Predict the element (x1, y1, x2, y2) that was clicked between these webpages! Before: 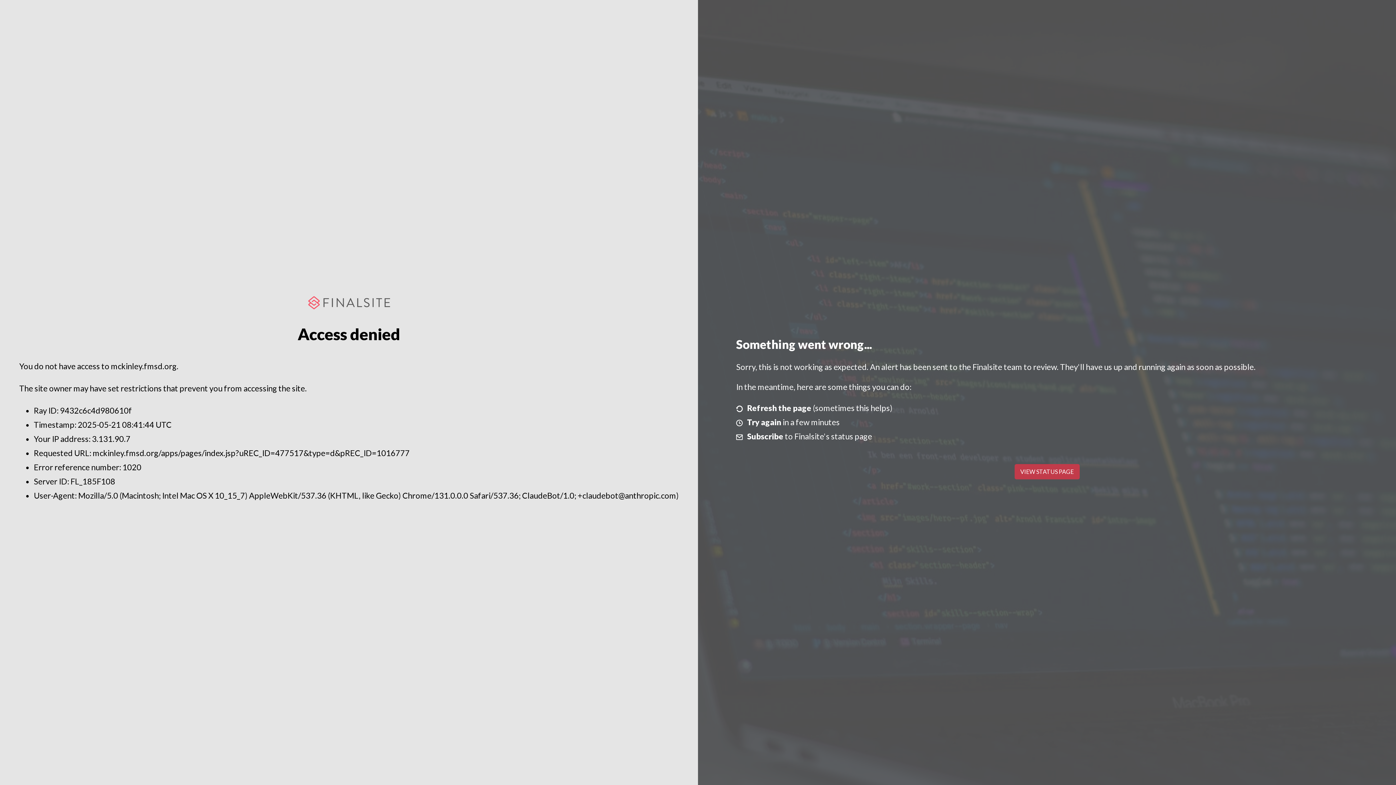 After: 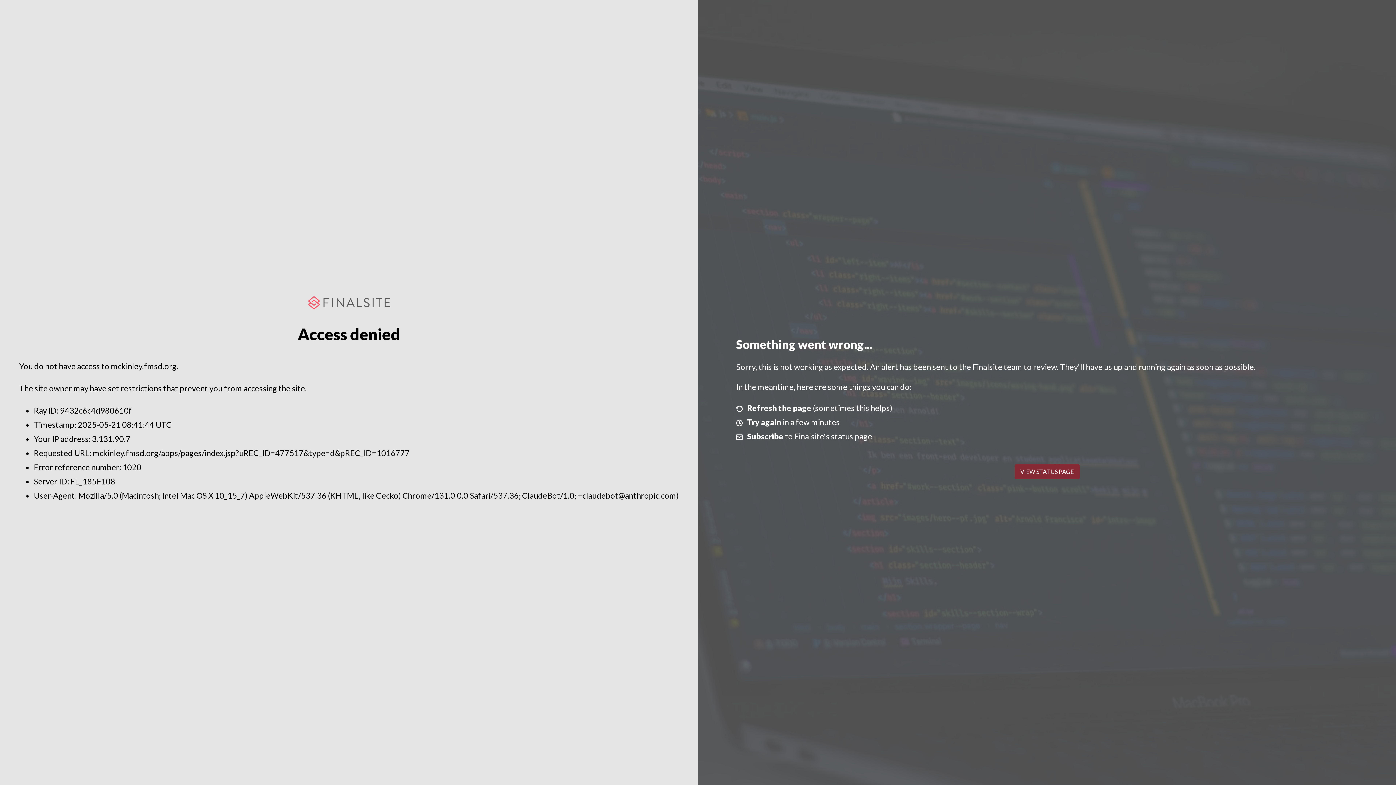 Action: bbox: (1014, 464, 1079, 479) label: VIEW STATUS PAGE